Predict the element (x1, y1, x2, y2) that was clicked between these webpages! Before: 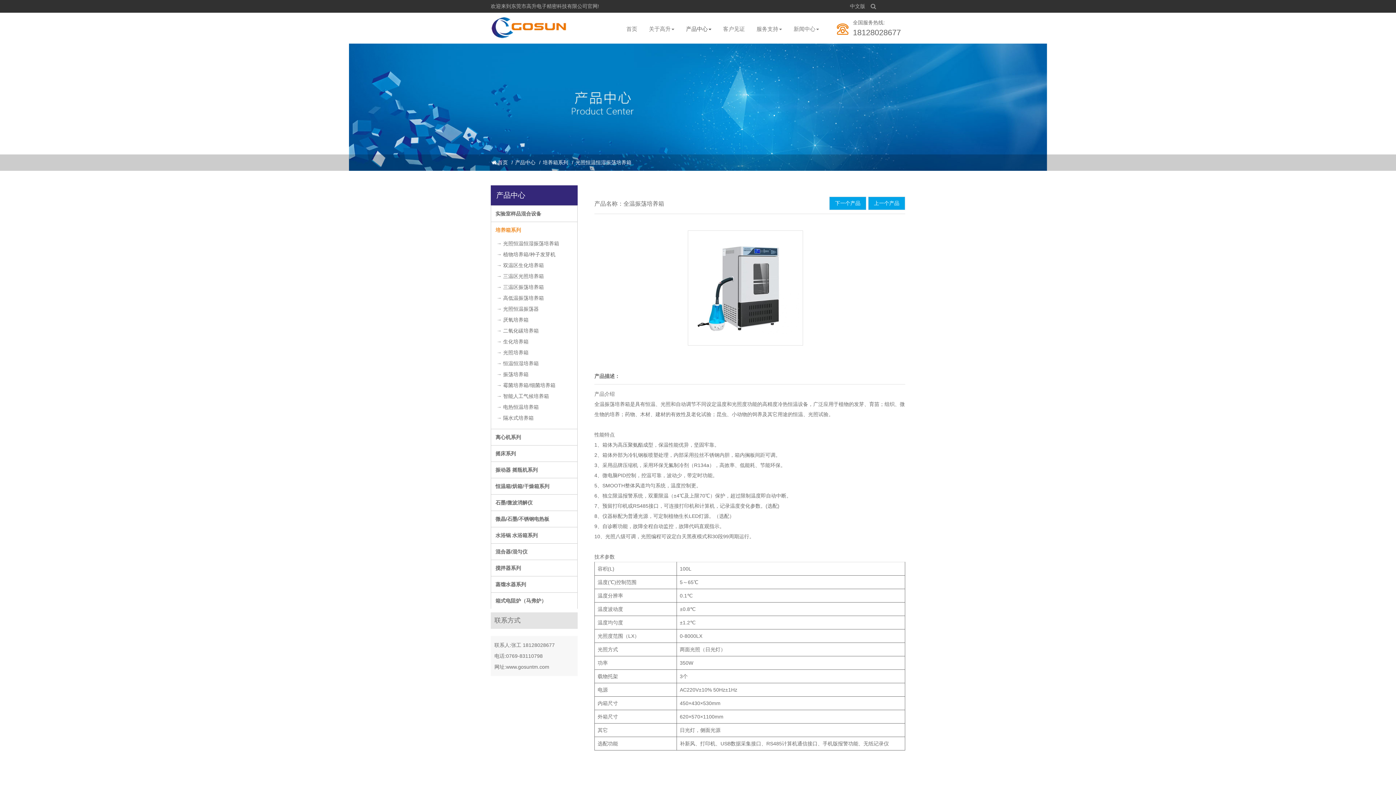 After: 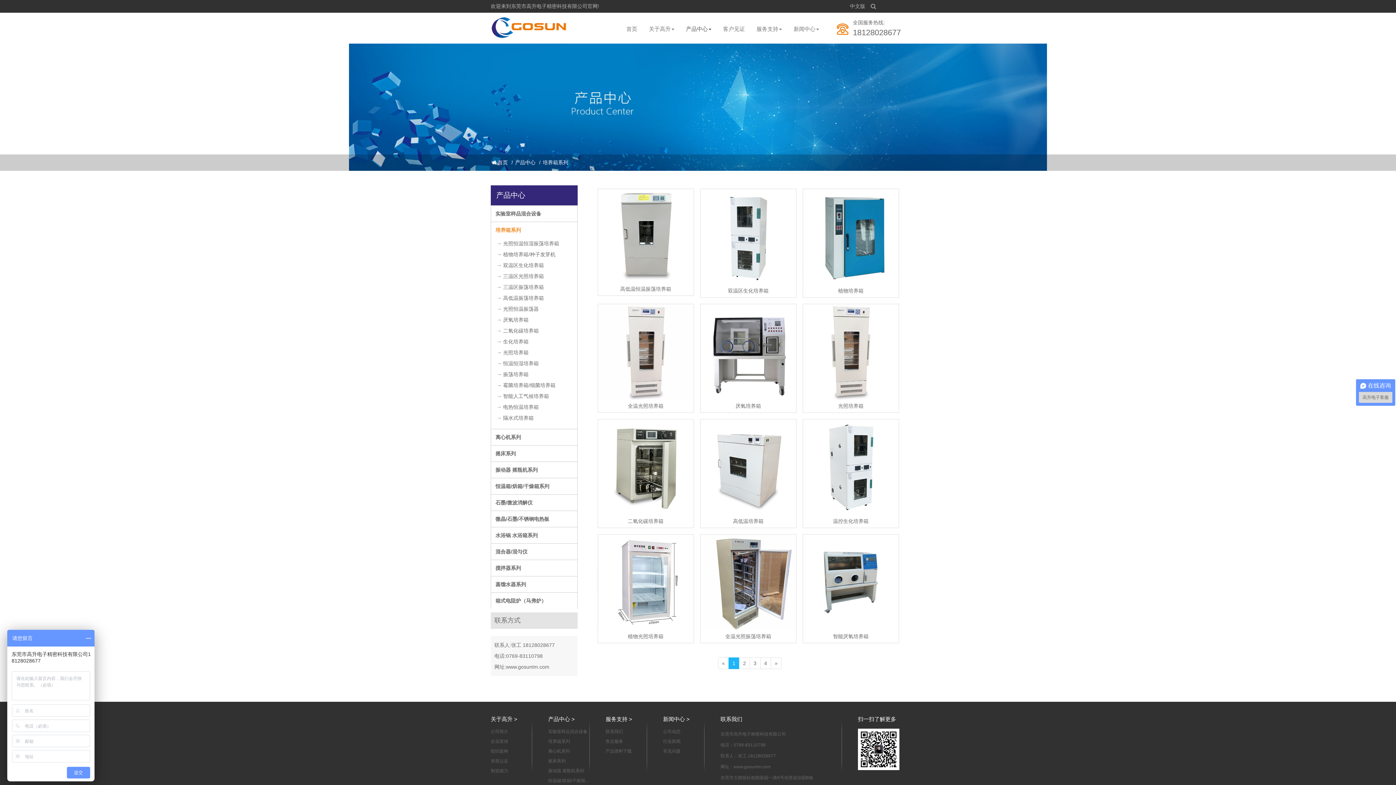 Action: bbox: (495, 227, 521, 233) label: 培养箱系列